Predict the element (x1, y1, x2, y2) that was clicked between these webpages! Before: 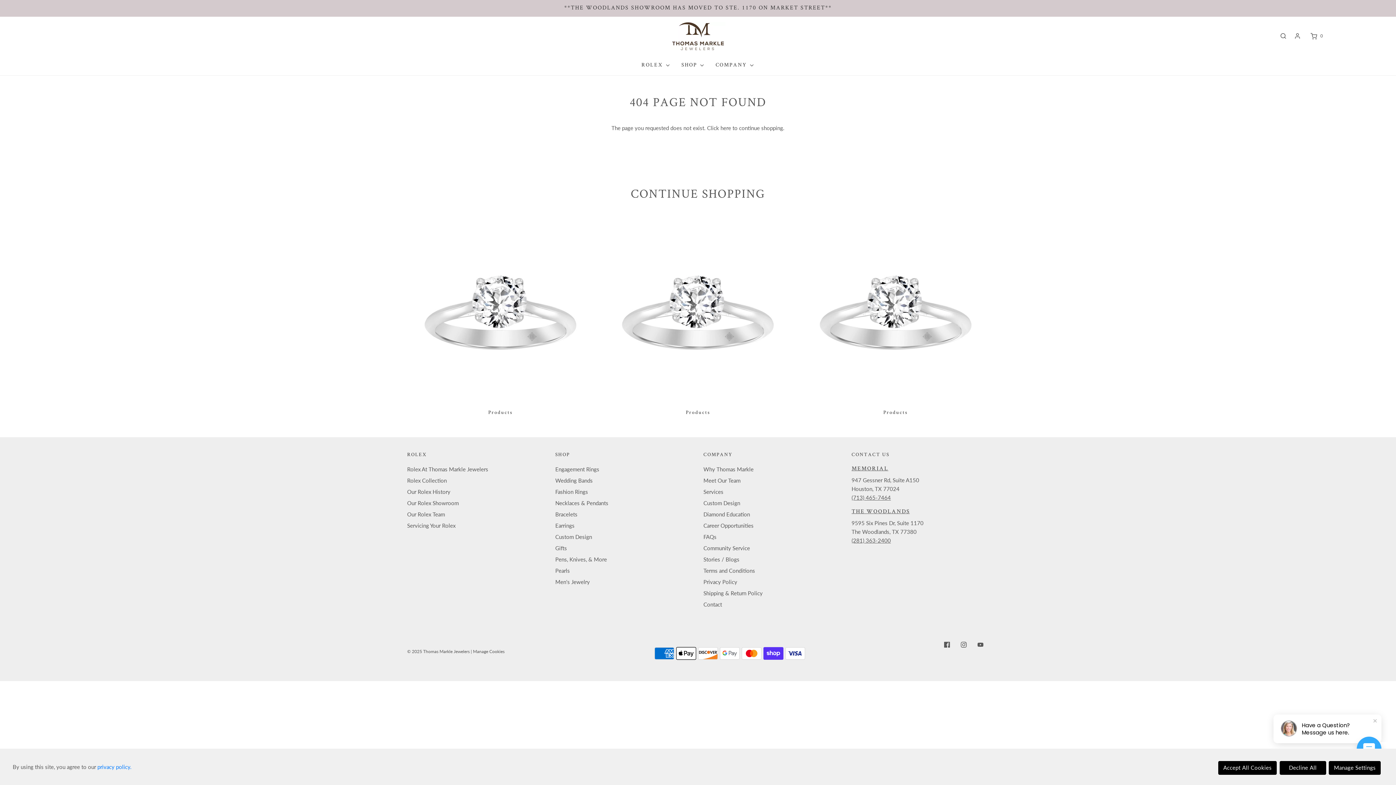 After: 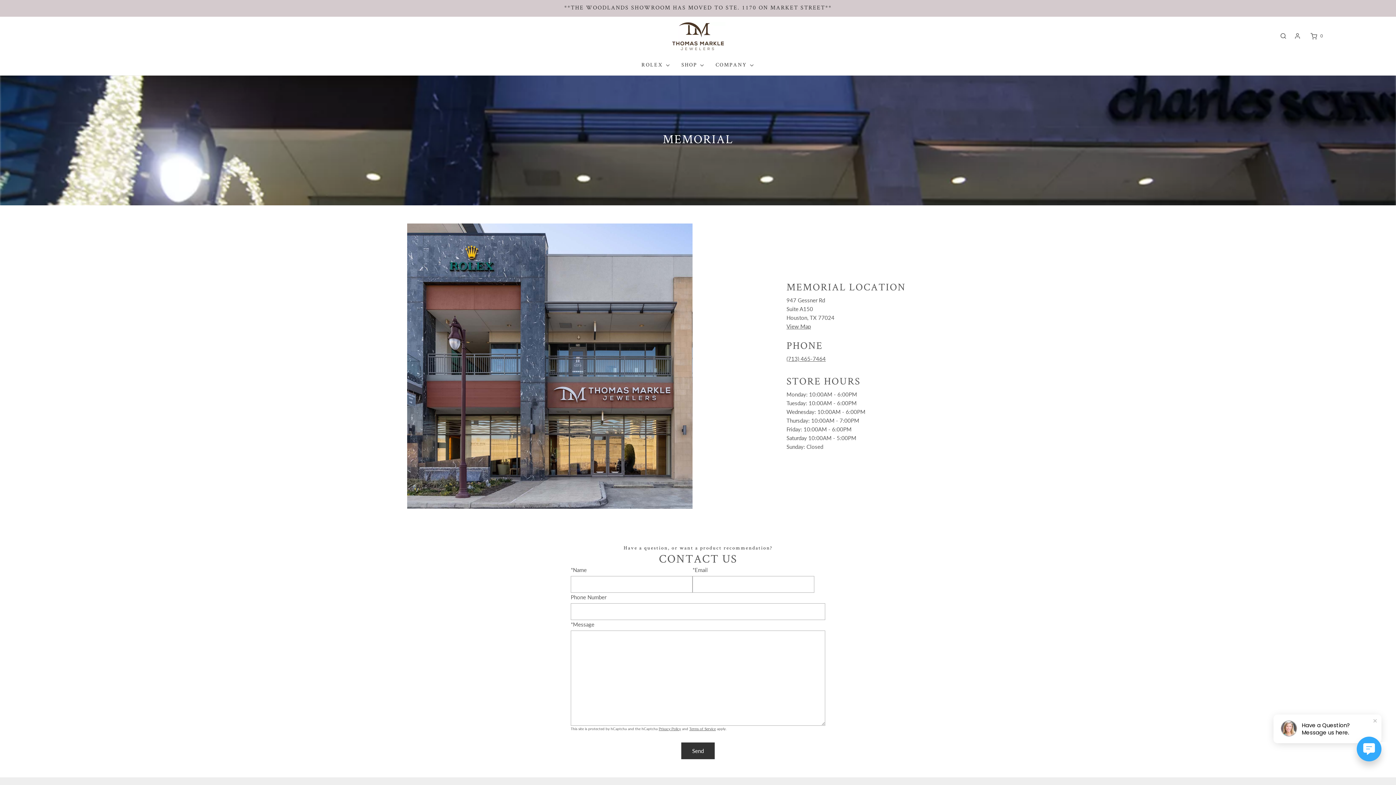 Action: label: MEMORIAL bbox: (851, 464, 888, 472)